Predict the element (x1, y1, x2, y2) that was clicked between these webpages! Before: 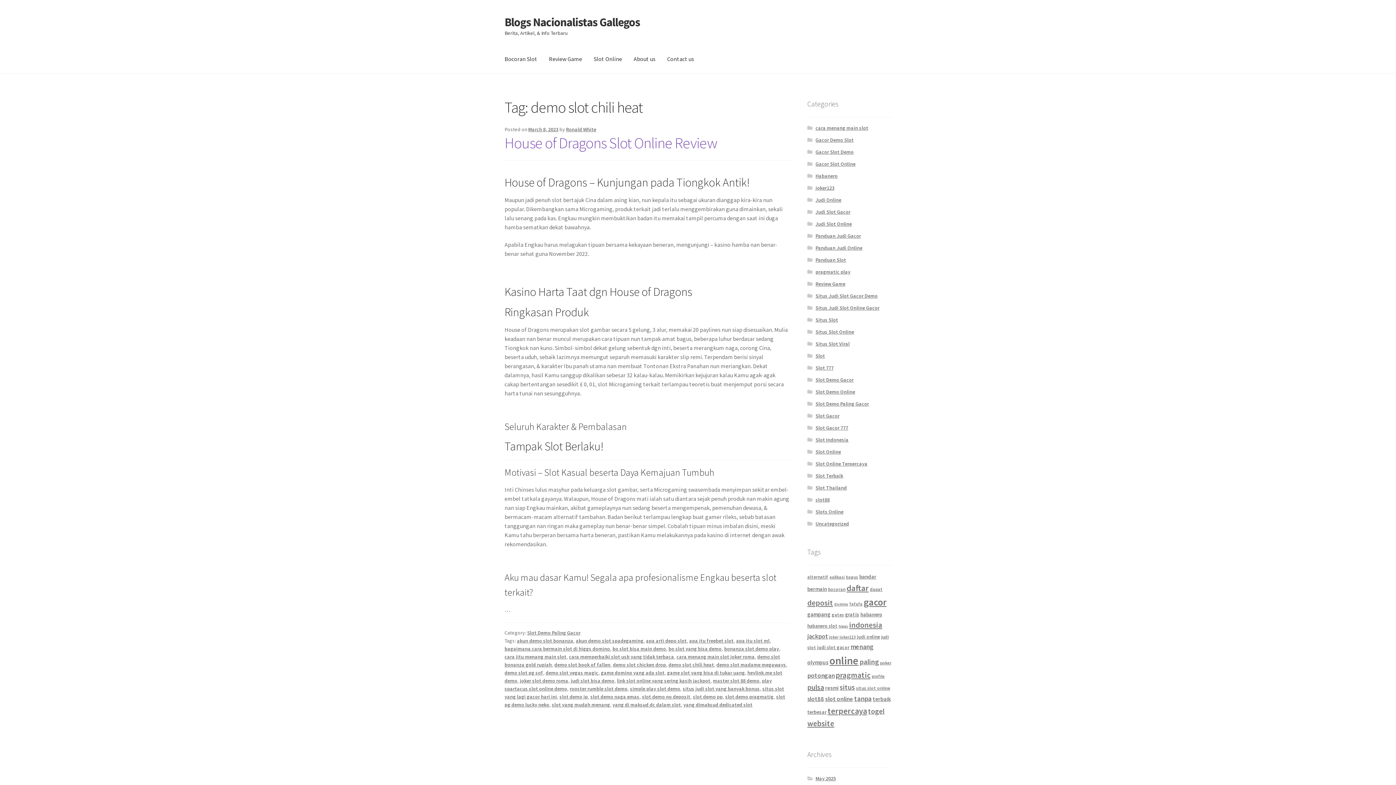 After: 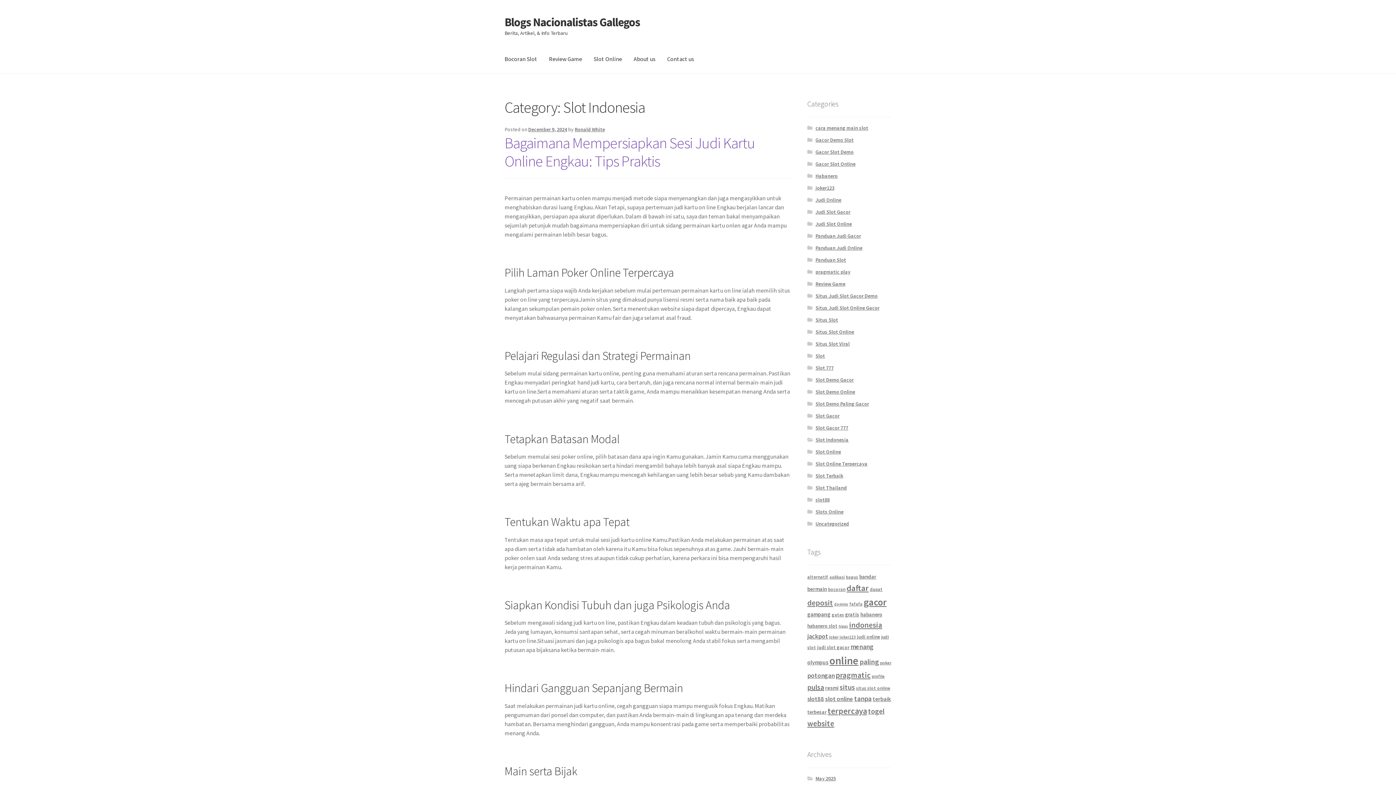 Action: bbox: (815, 436, 848, 443) label: Slot Indonesia